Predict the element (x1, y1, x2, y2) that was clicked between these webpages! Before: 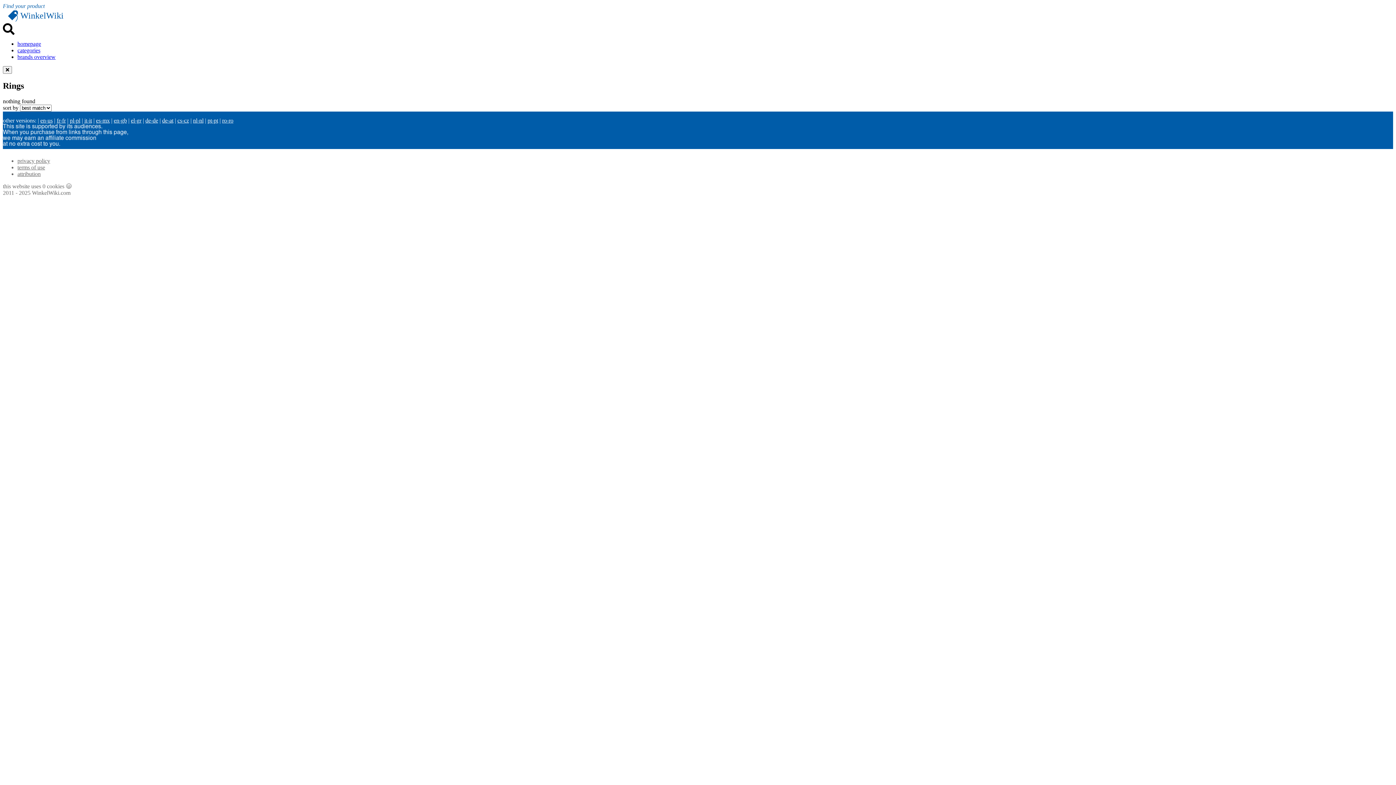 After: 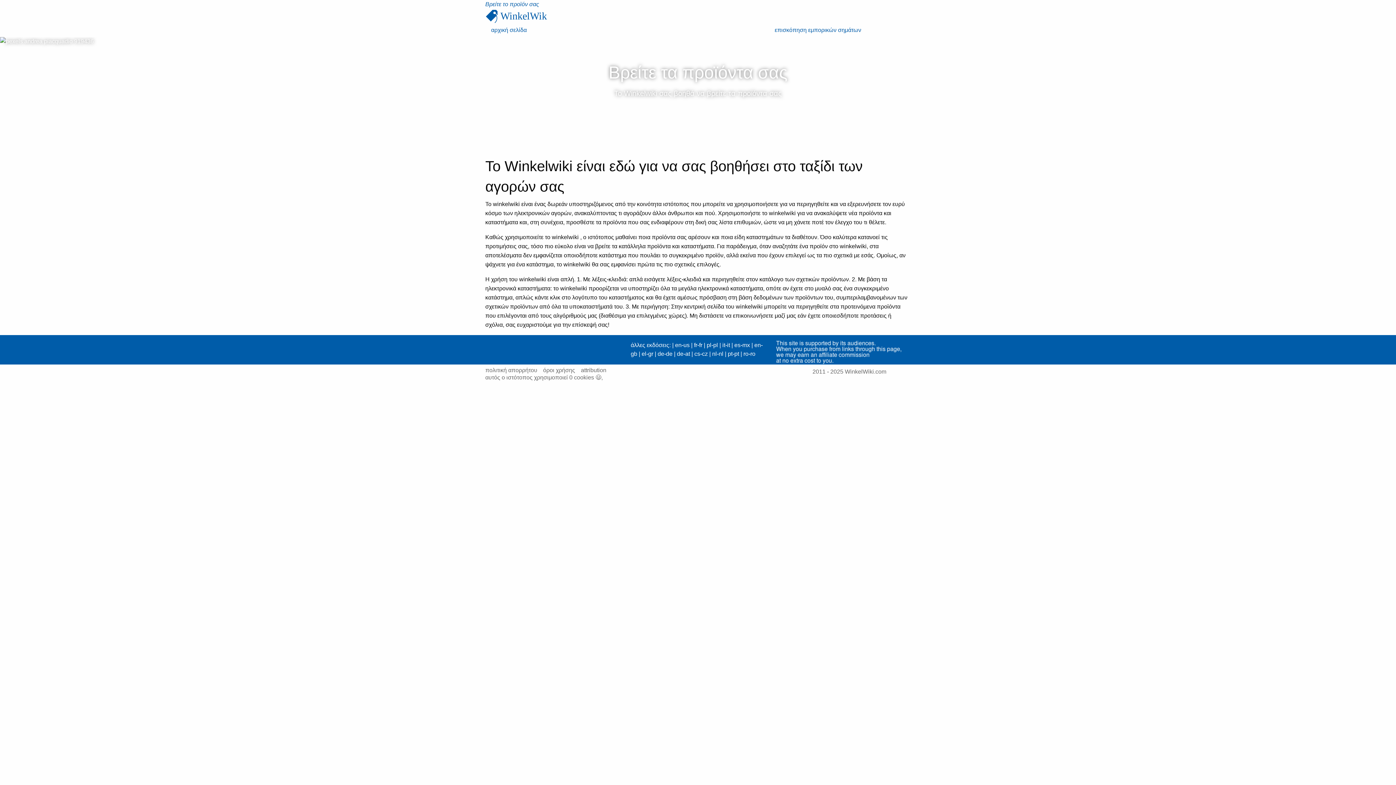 Action: label: el-gr bbox: (130, 117, 141, 123)